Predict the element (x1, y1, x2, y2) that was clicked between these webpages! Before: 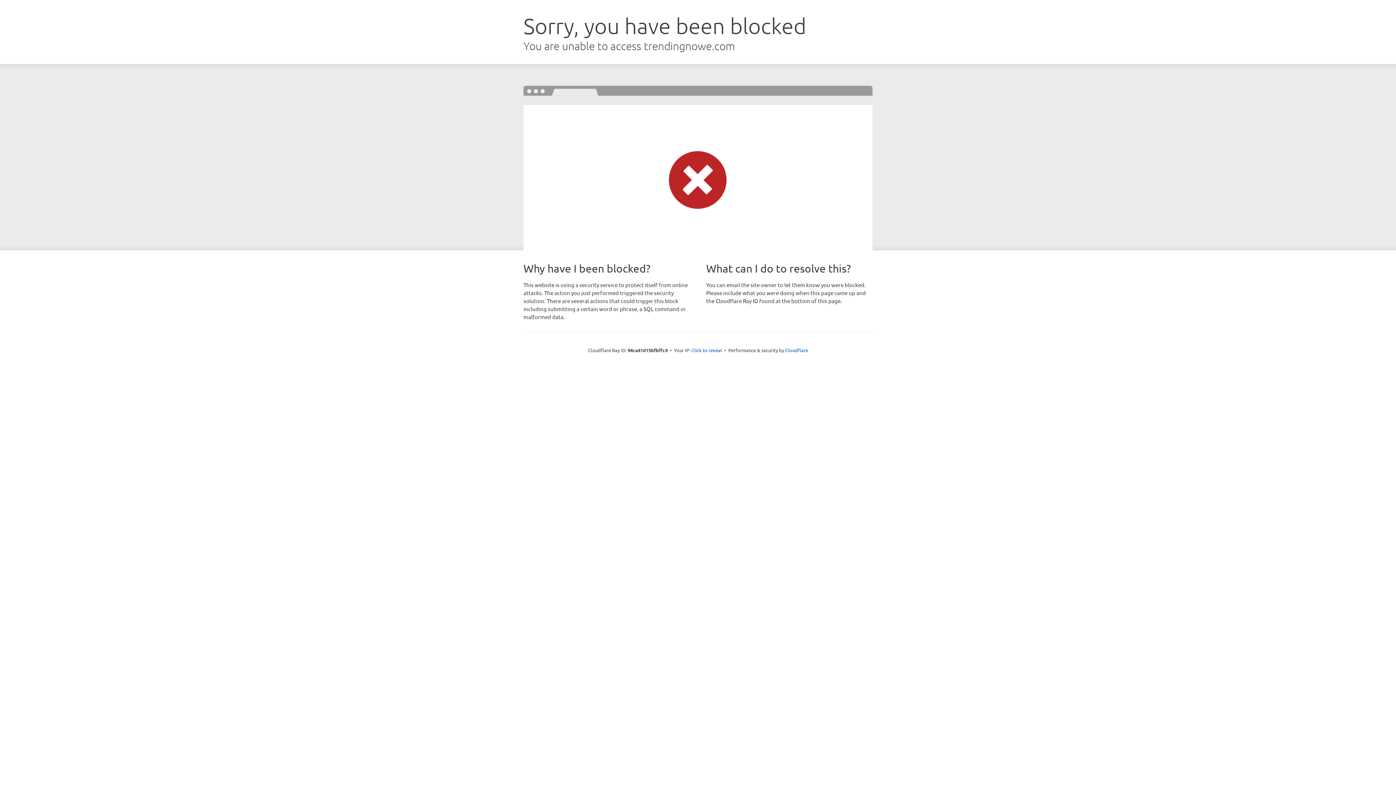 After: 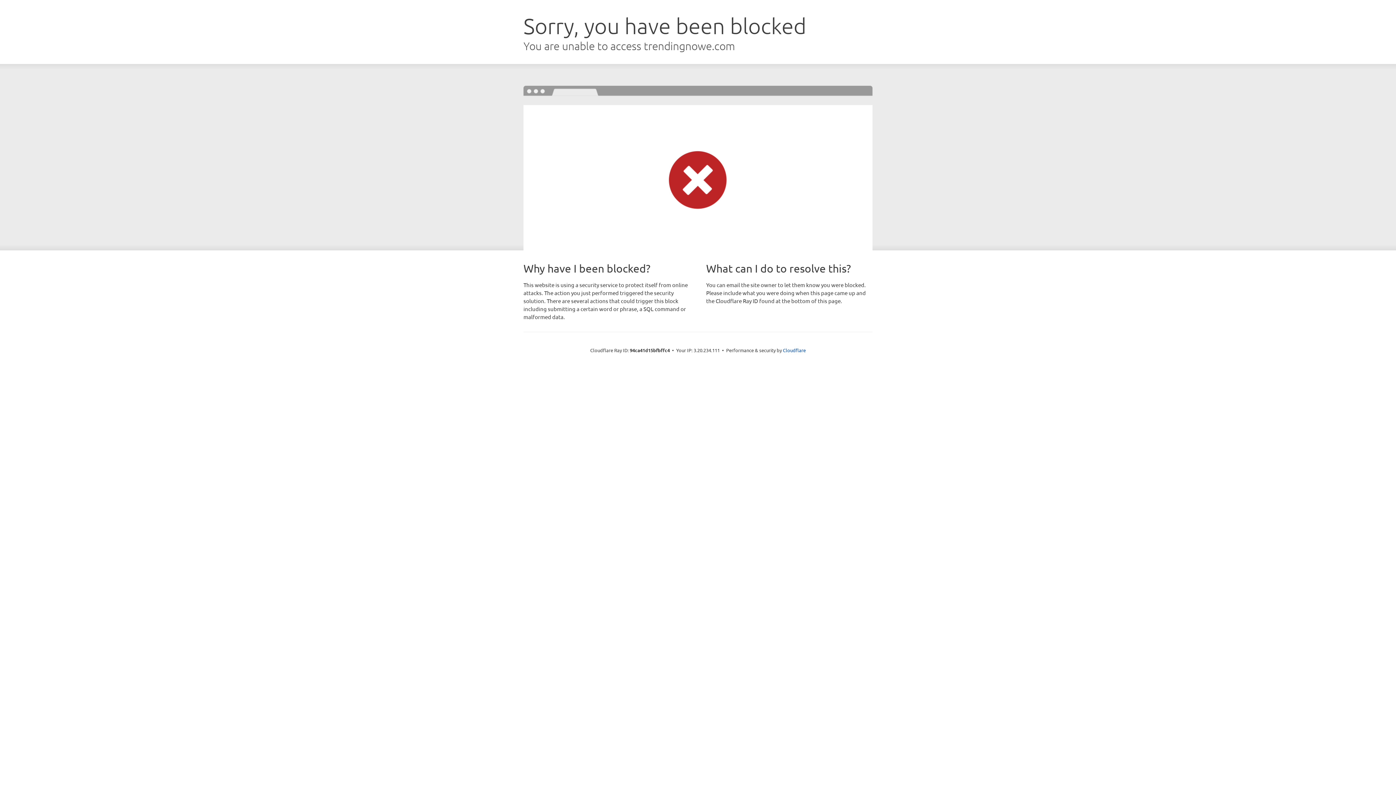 Action: label: Click to reveal bbox: (691, 346, 722, 353)